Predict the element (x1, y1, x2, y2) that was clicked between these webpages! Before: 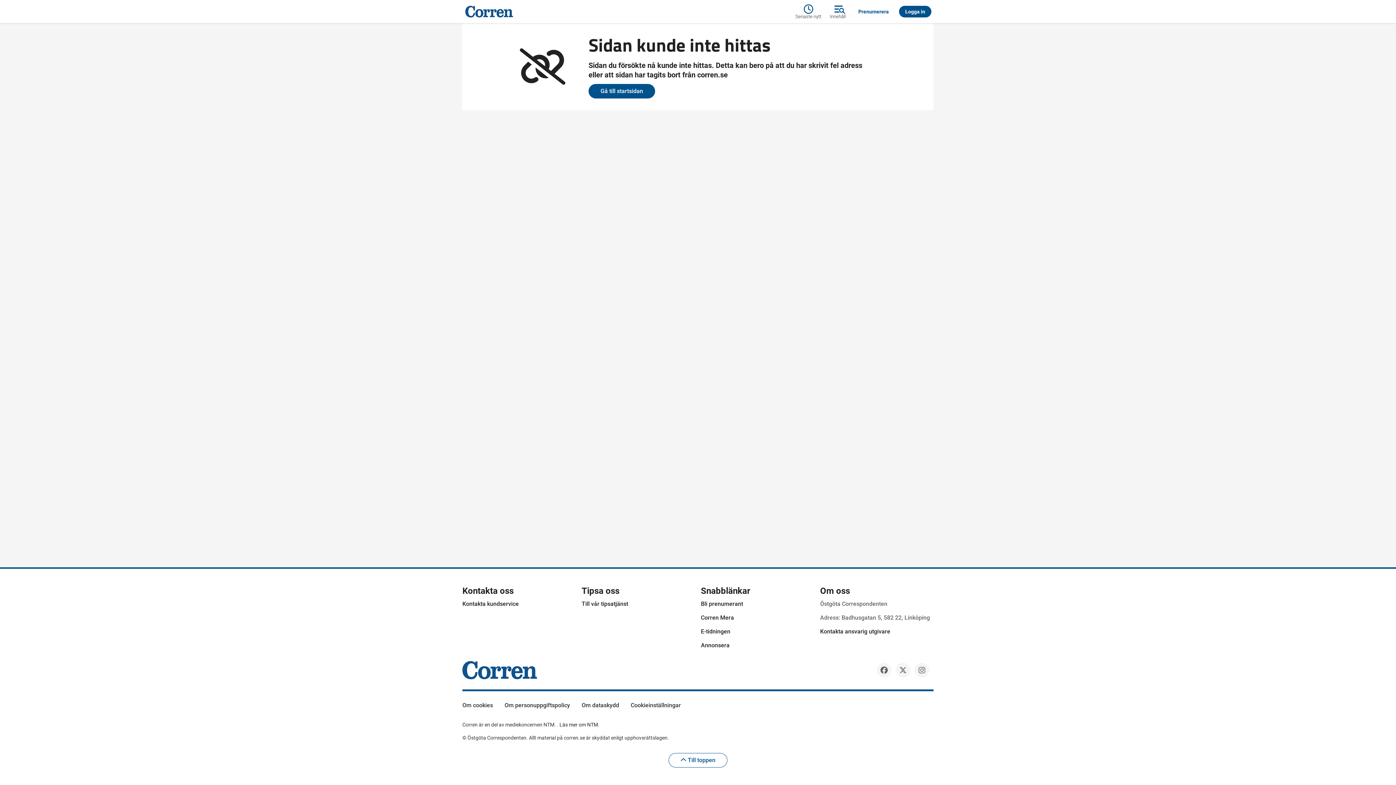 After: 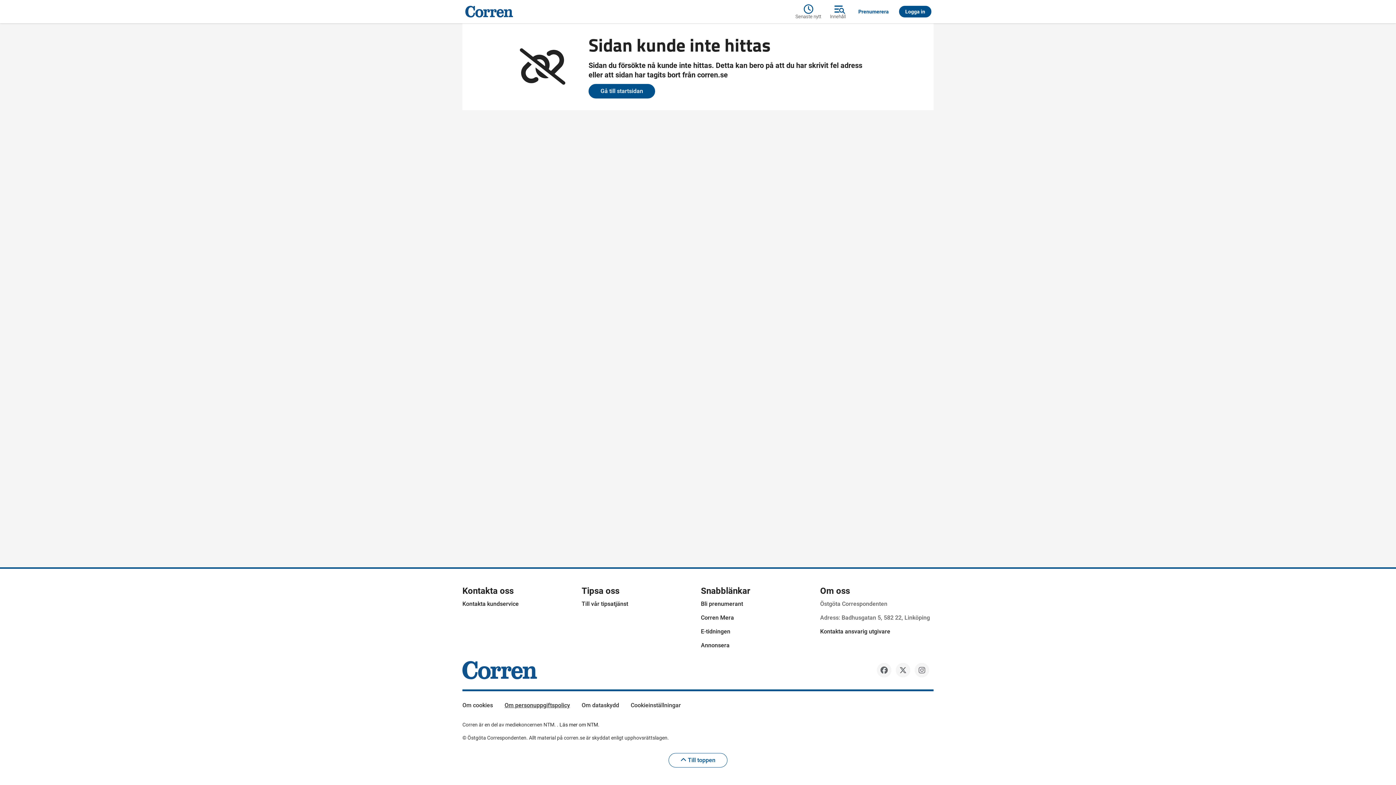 Action: label: Om personuppgiftspolicy bbox: (504, 702, 570, 709)